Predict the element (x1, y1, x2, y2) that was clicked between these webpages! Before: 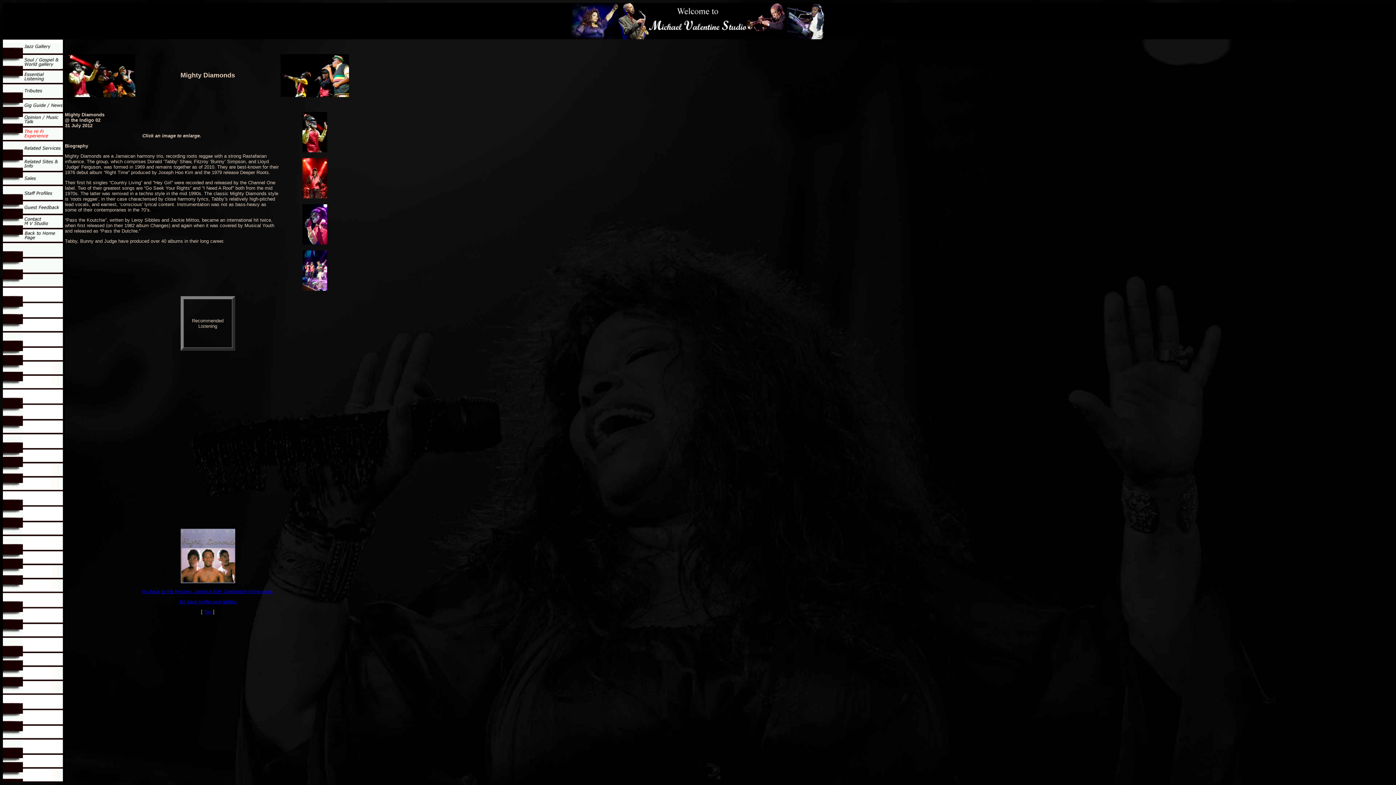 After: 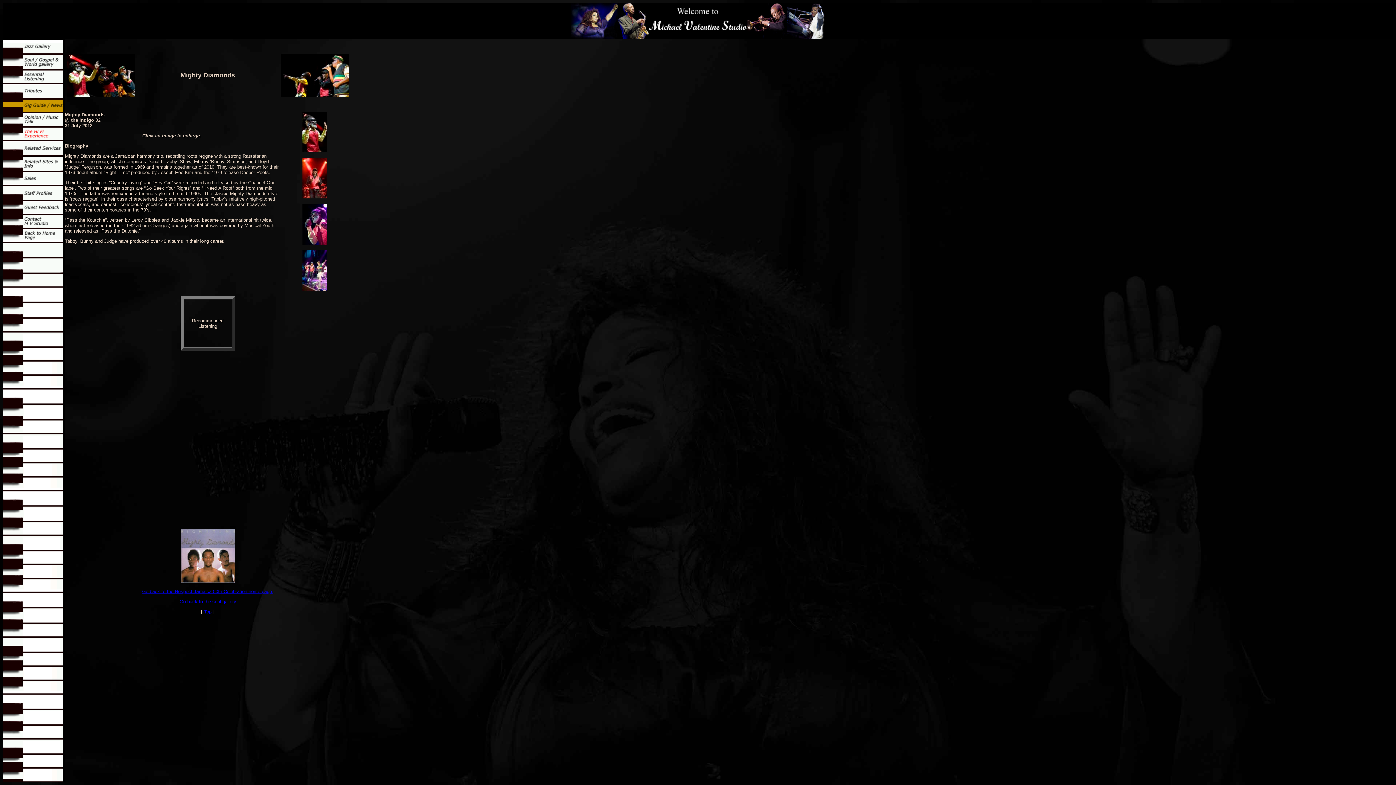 Action: bbox: (2, 106, 62, 113)